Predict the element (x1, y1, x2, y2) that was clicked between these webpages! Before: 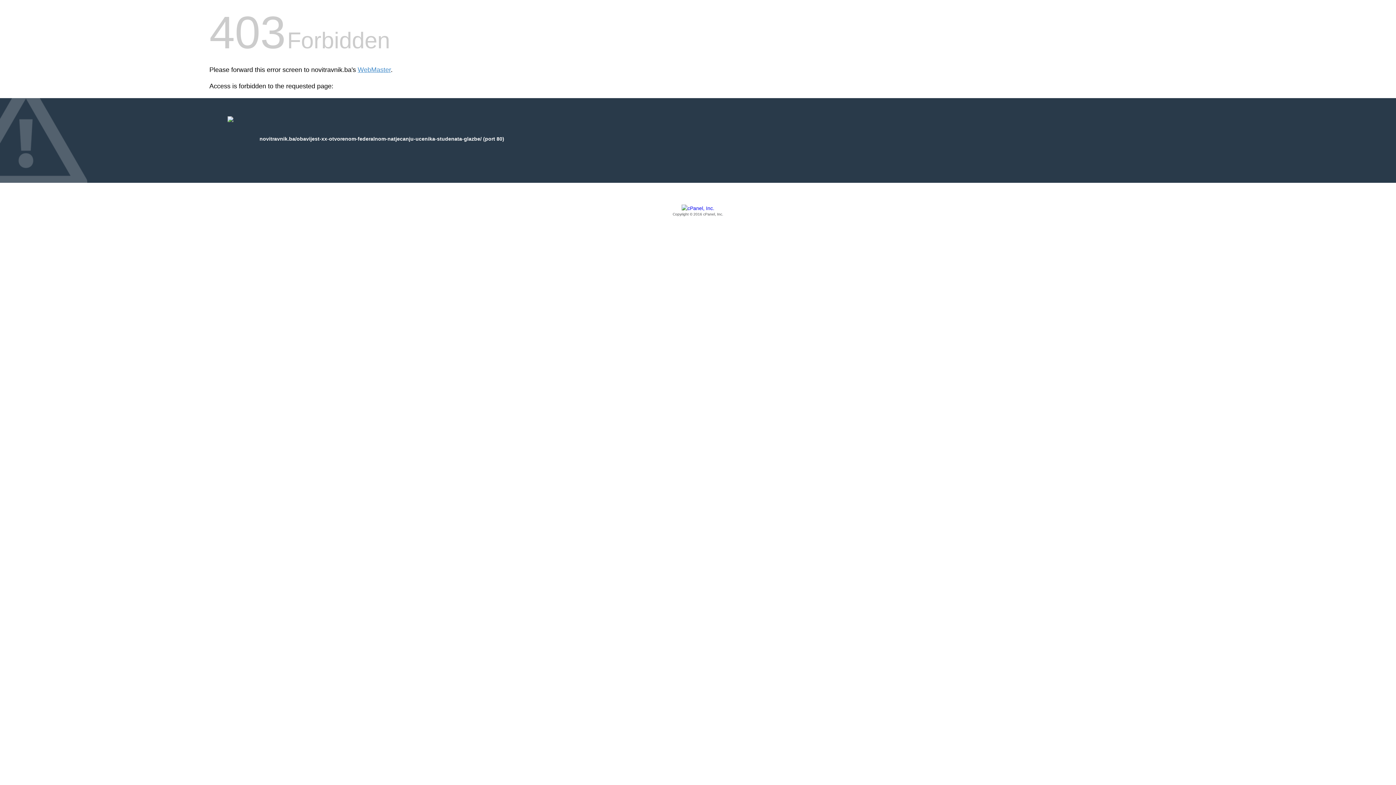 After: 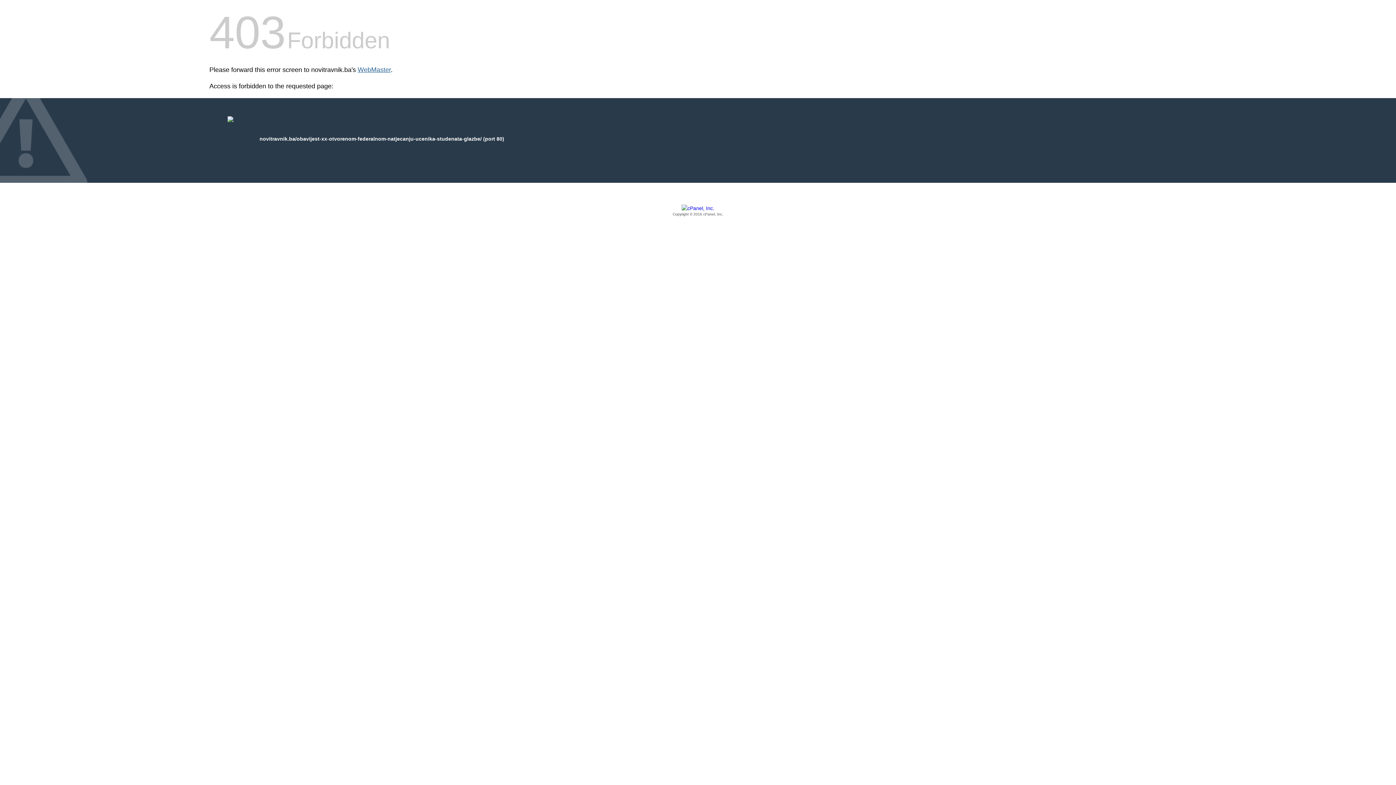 Action: bbox: (357, 66, 390, 73) label: WebMaster